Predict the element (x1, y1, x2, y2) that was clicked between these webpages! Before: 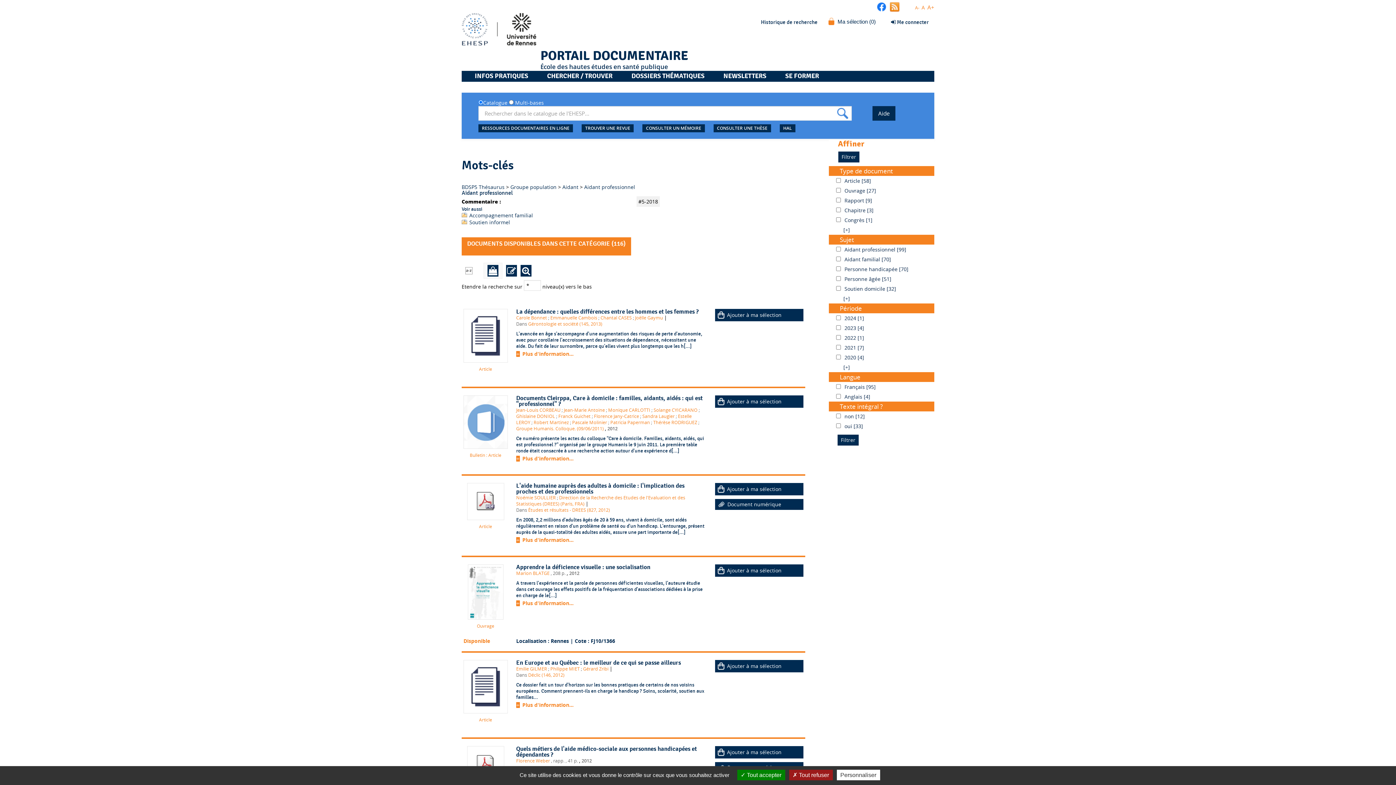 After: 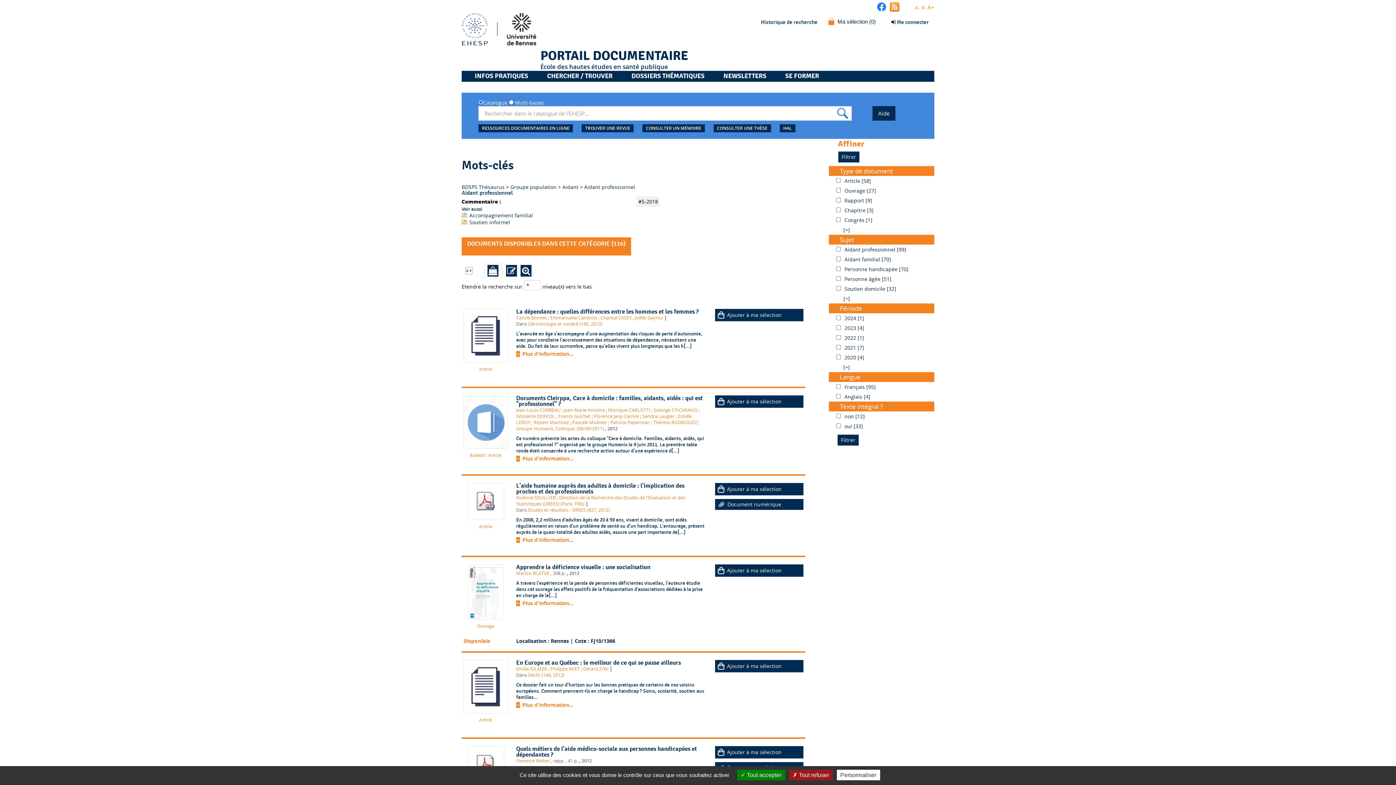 Action: bbox: (516, 599, 573, 606) label: Plus d'information...